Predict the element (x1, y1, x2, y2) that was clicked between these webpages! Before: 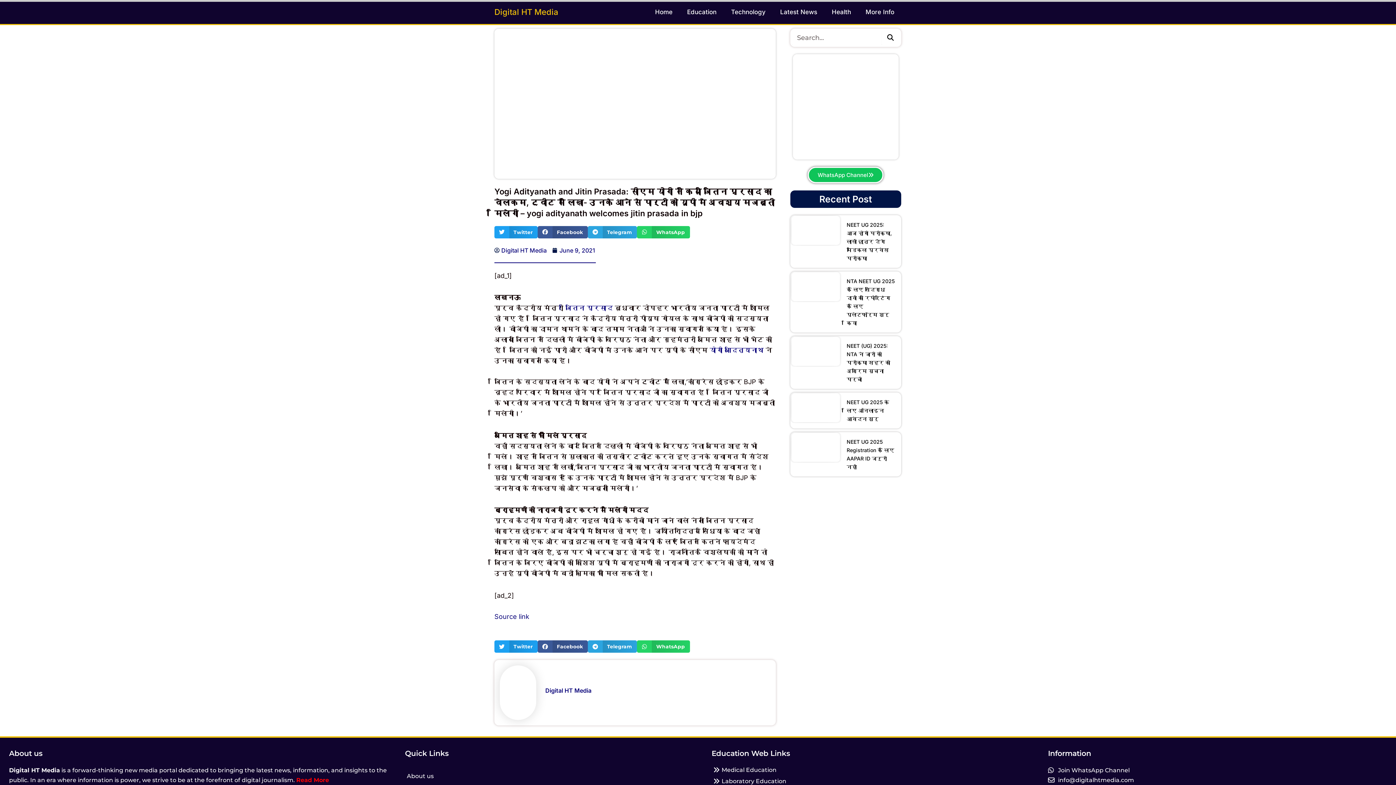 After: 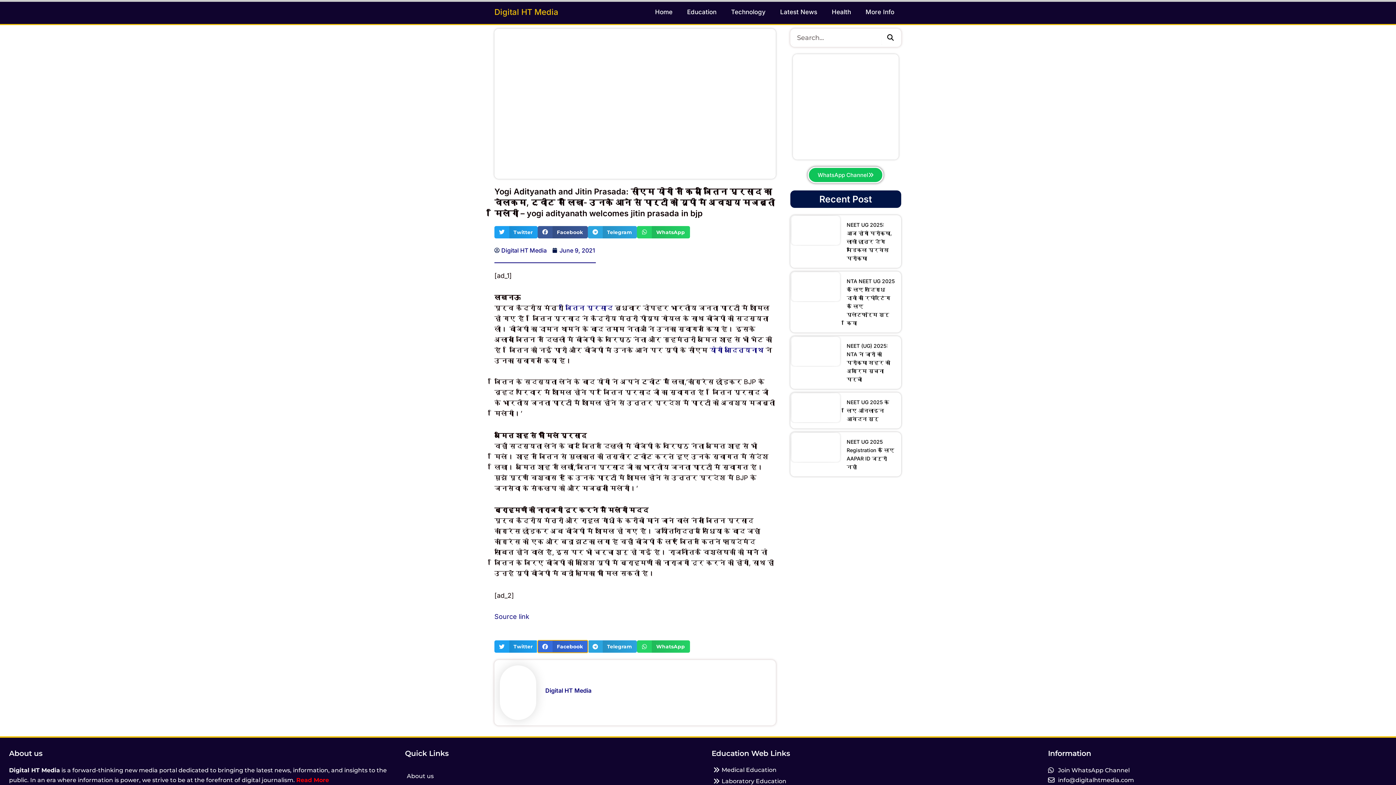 Action: label: Share on facebook bbox: (537, 640, 588, 653)